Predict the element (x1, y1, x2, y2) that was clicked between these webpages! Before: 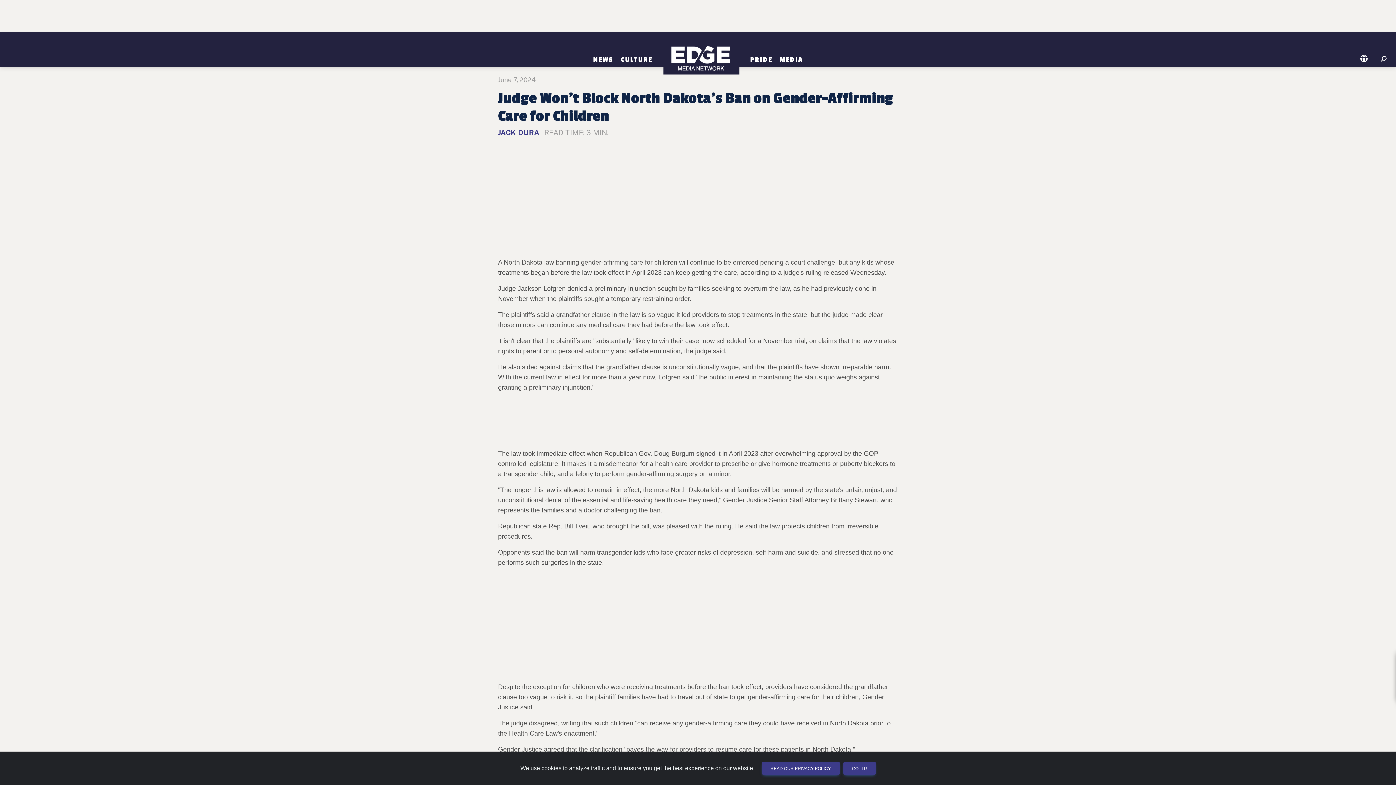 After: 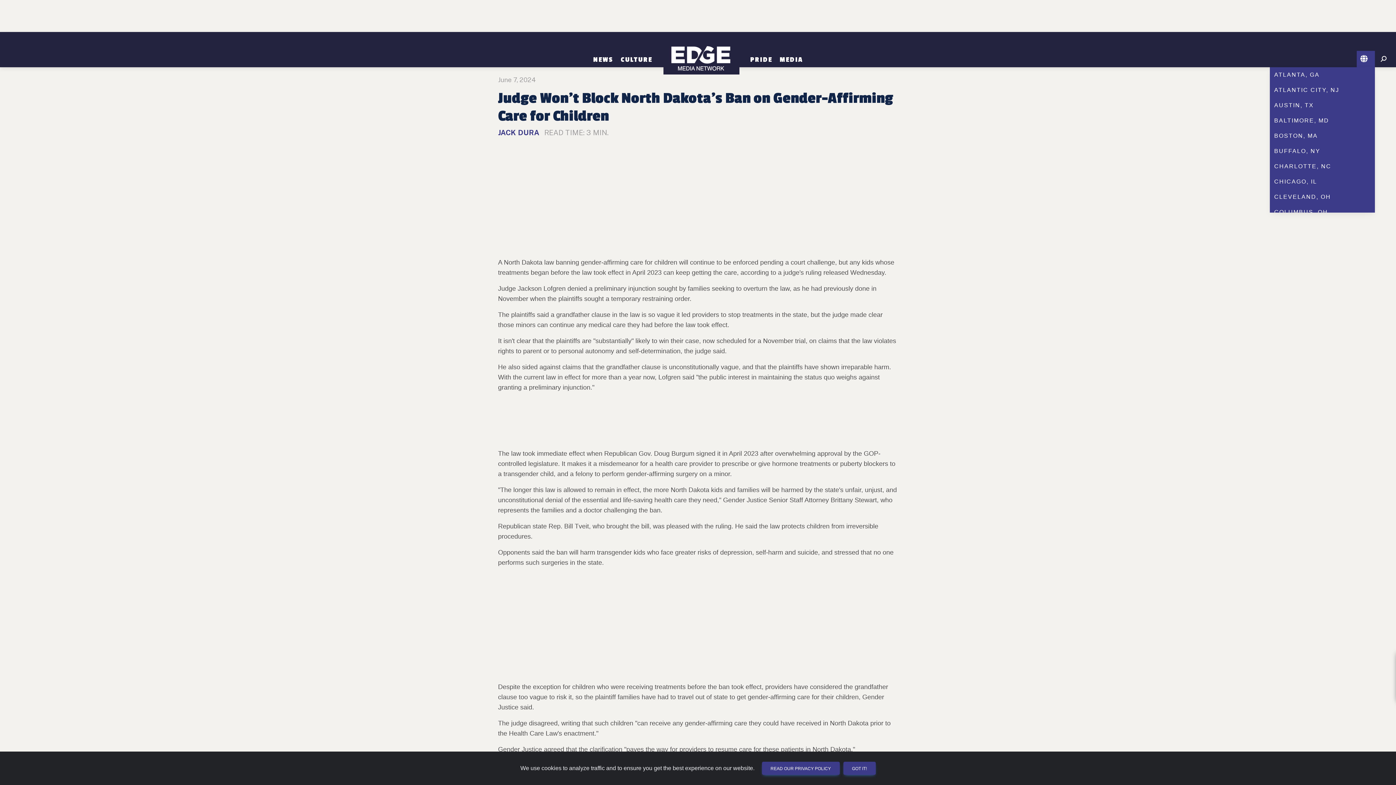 Action: bbox: (1357, 55, 1372, 63)